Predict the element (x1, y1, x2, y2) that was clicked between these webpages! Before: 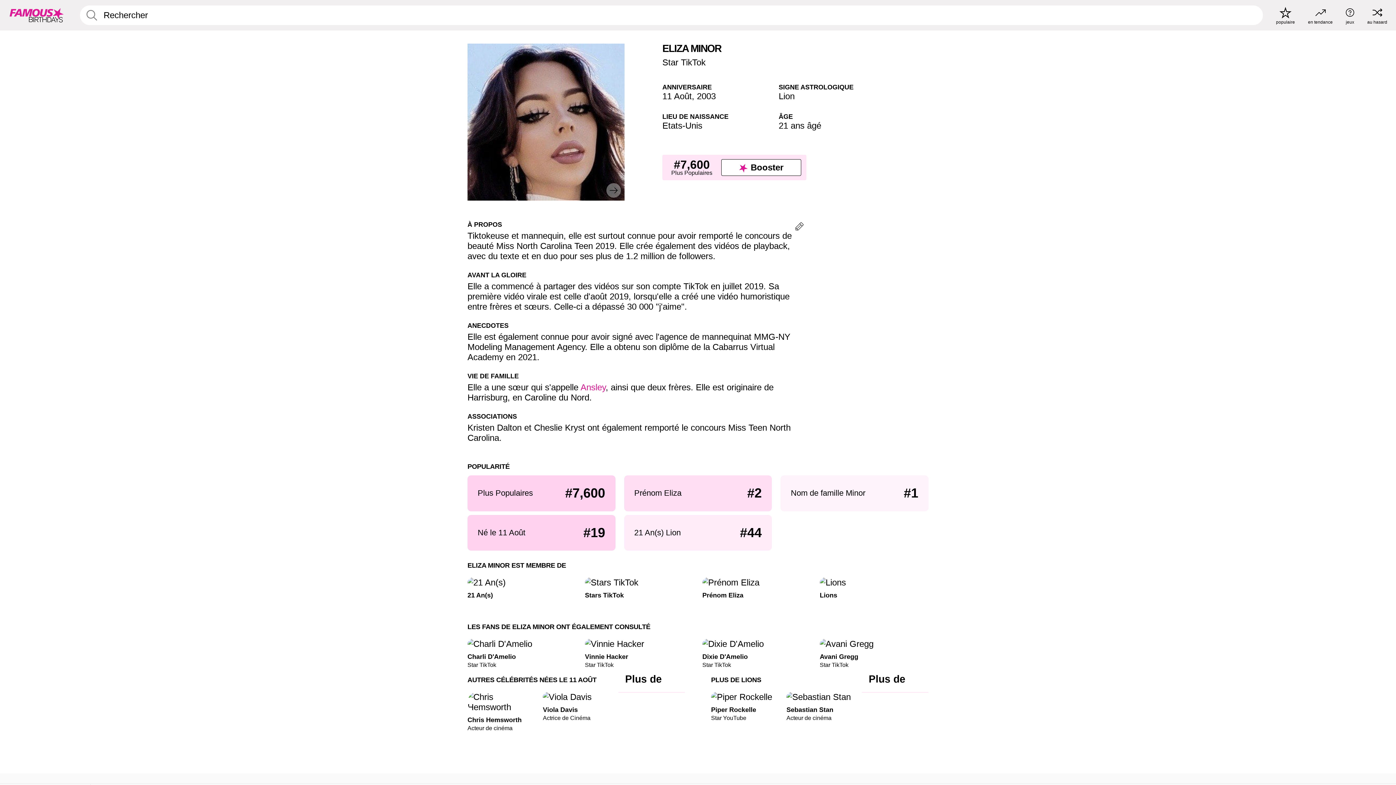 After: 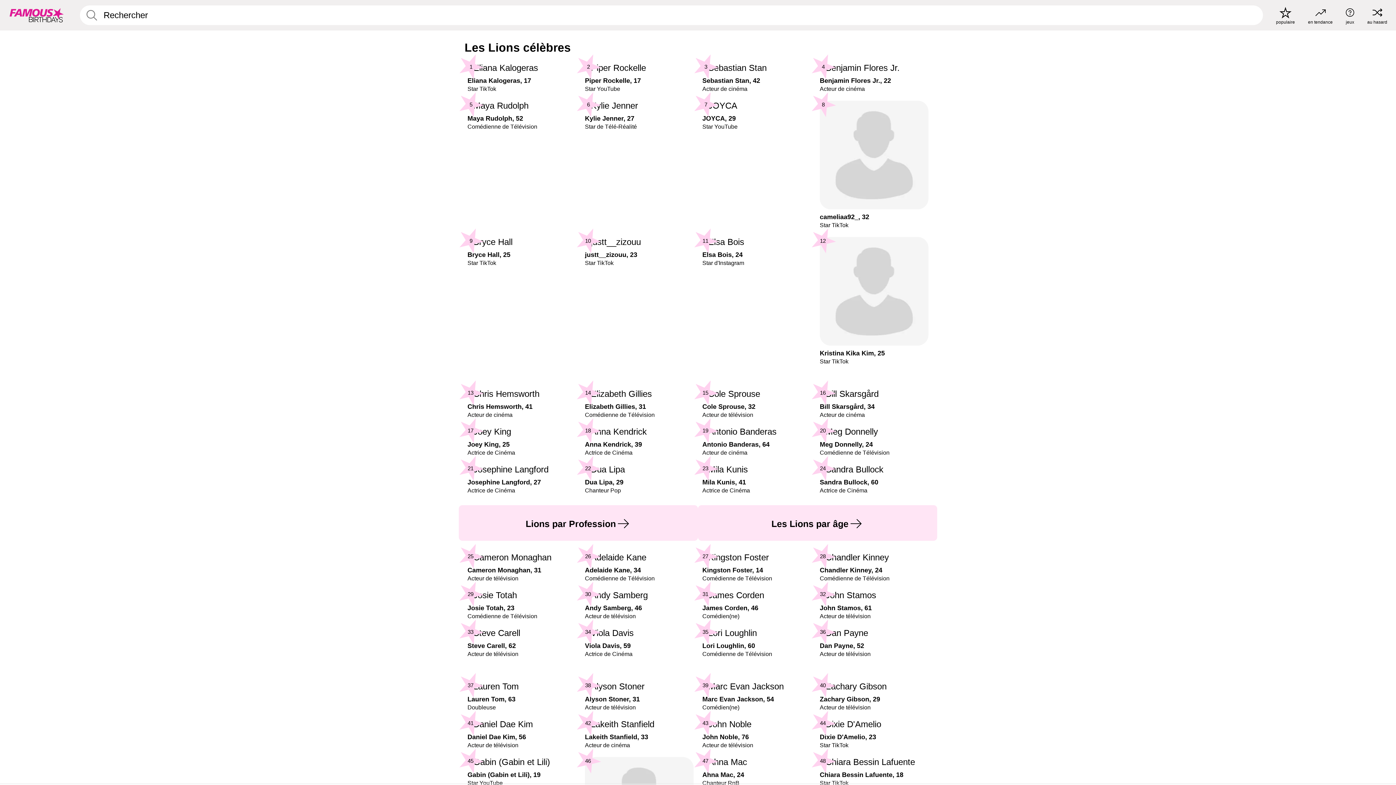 Action: bbox: (778, 91, 794, 101) label: Lion